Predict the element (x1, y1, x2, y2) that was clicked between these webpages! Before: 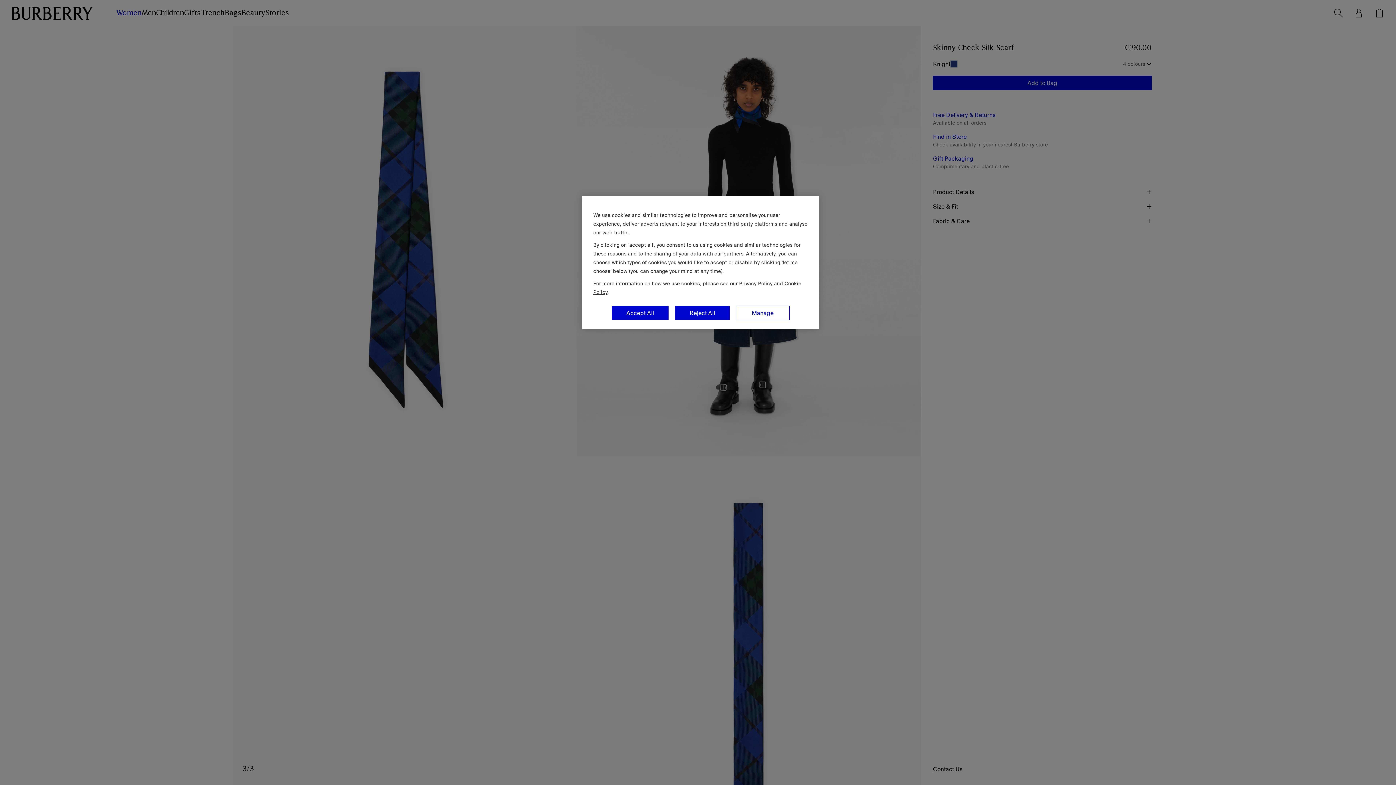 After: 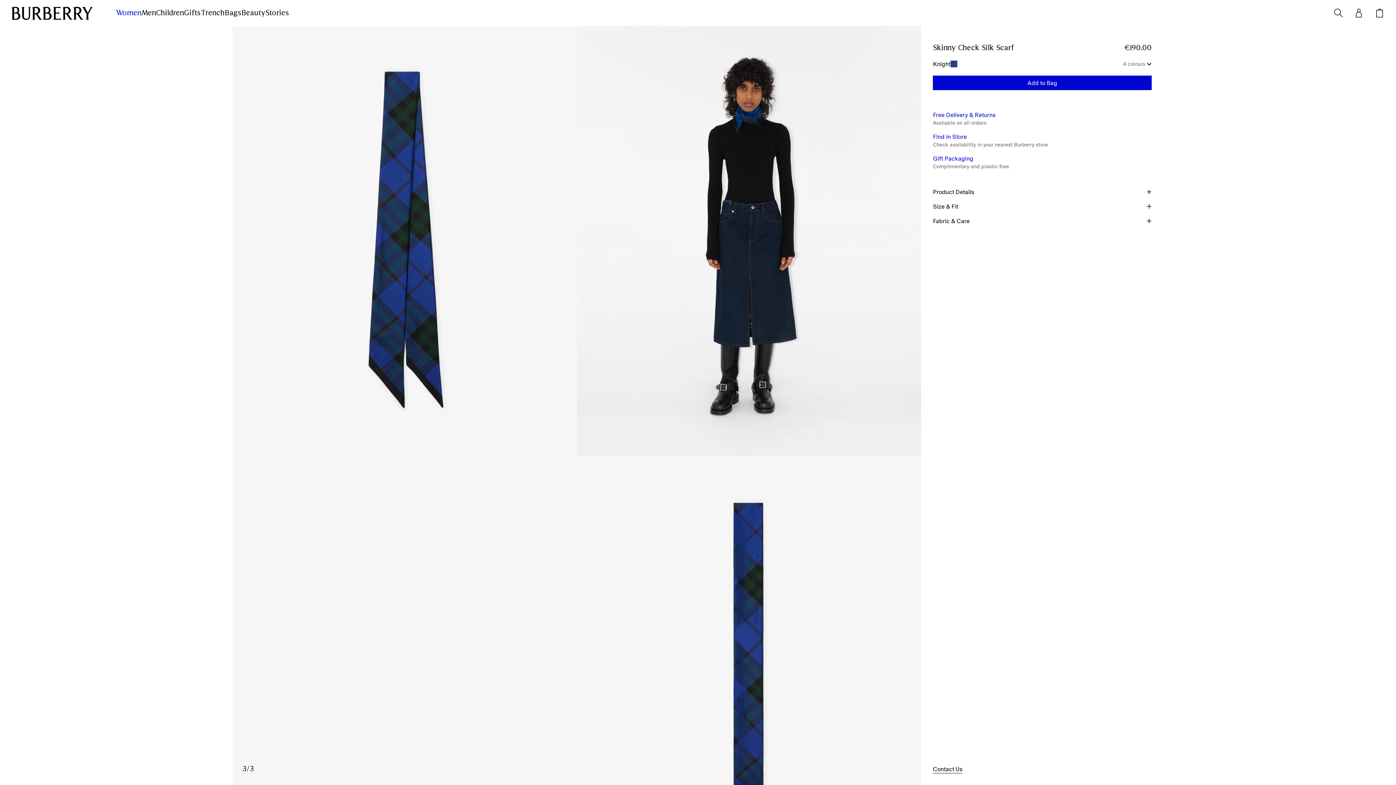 Action: bbox: (674, 305, 730, 320) label: Reject All